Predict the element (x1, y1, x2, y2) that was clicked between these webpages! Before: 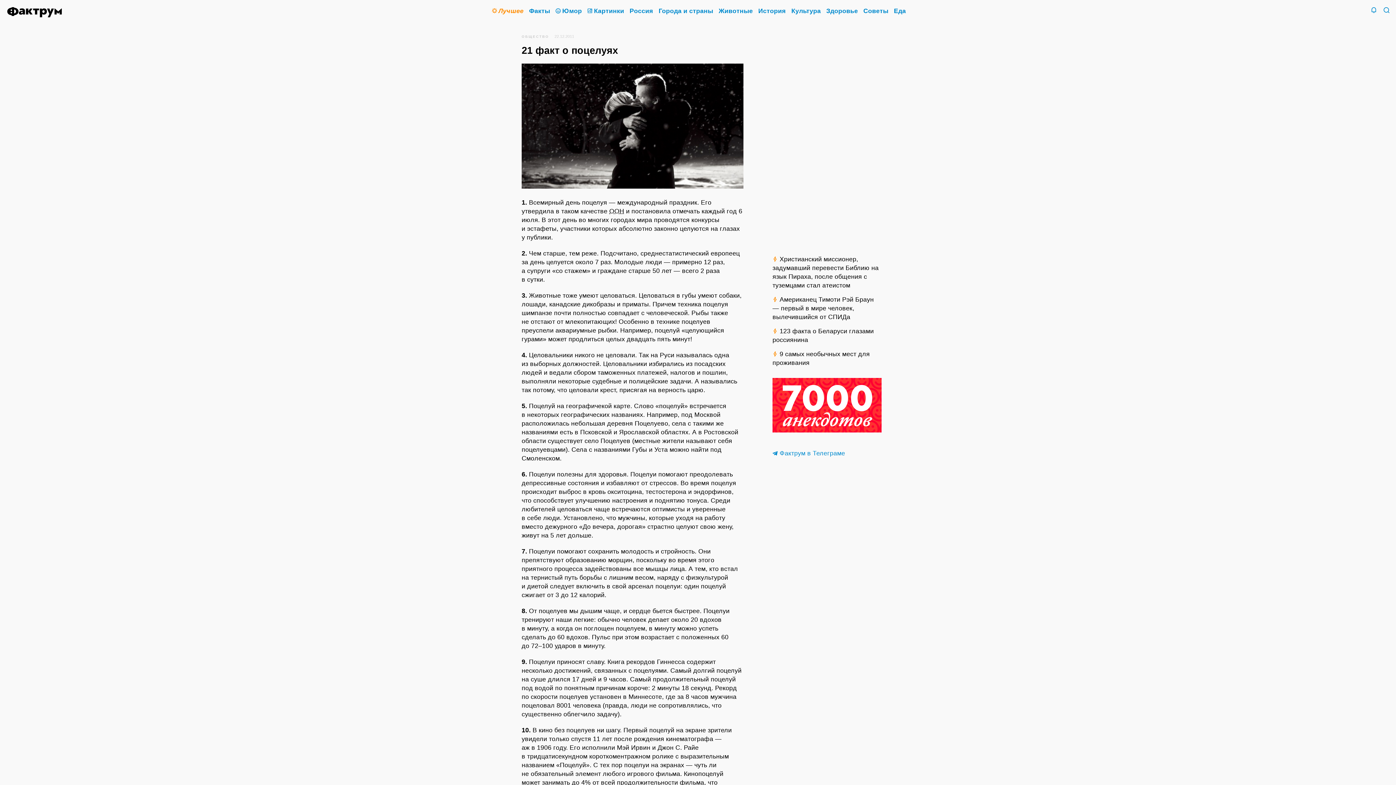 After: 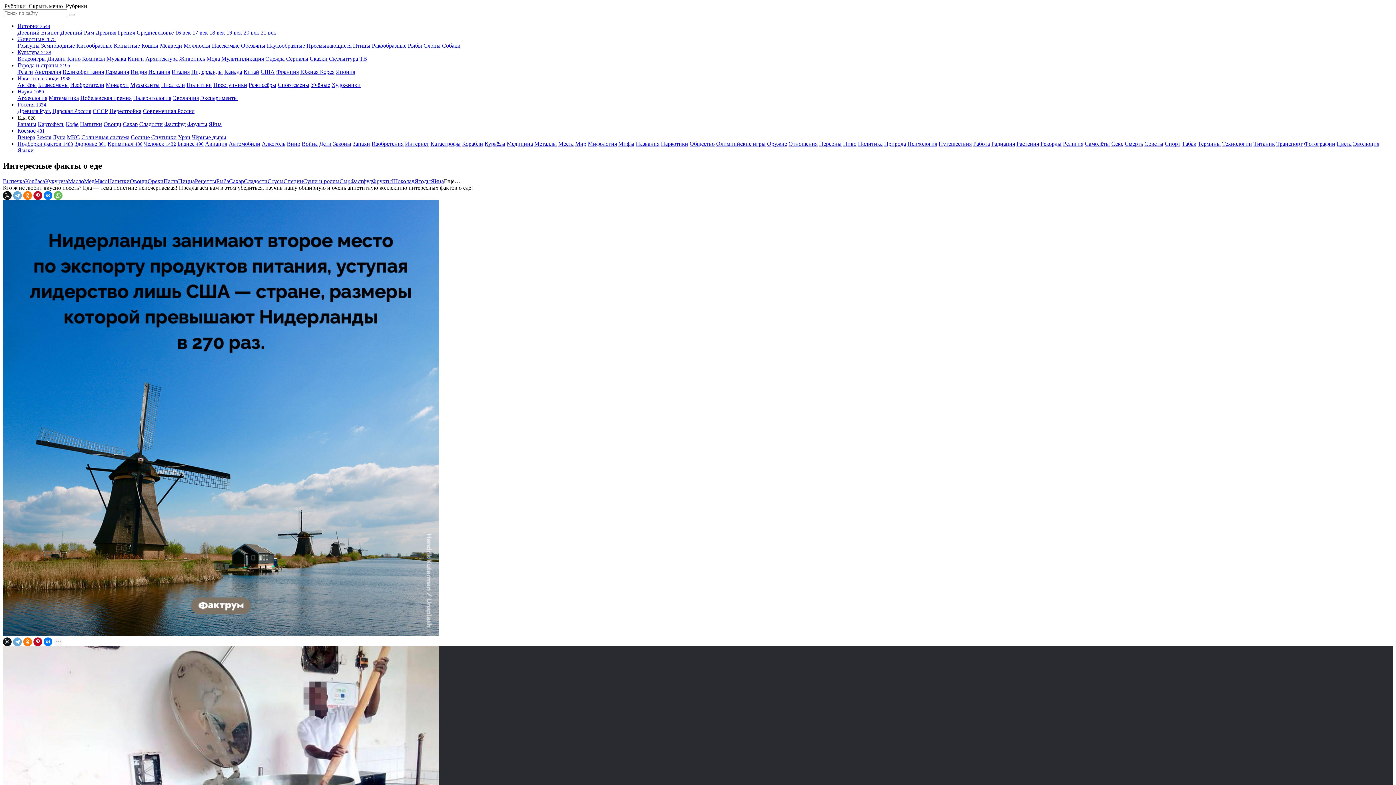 Action: label: Еда bbox: (894, 7, 906, 14)